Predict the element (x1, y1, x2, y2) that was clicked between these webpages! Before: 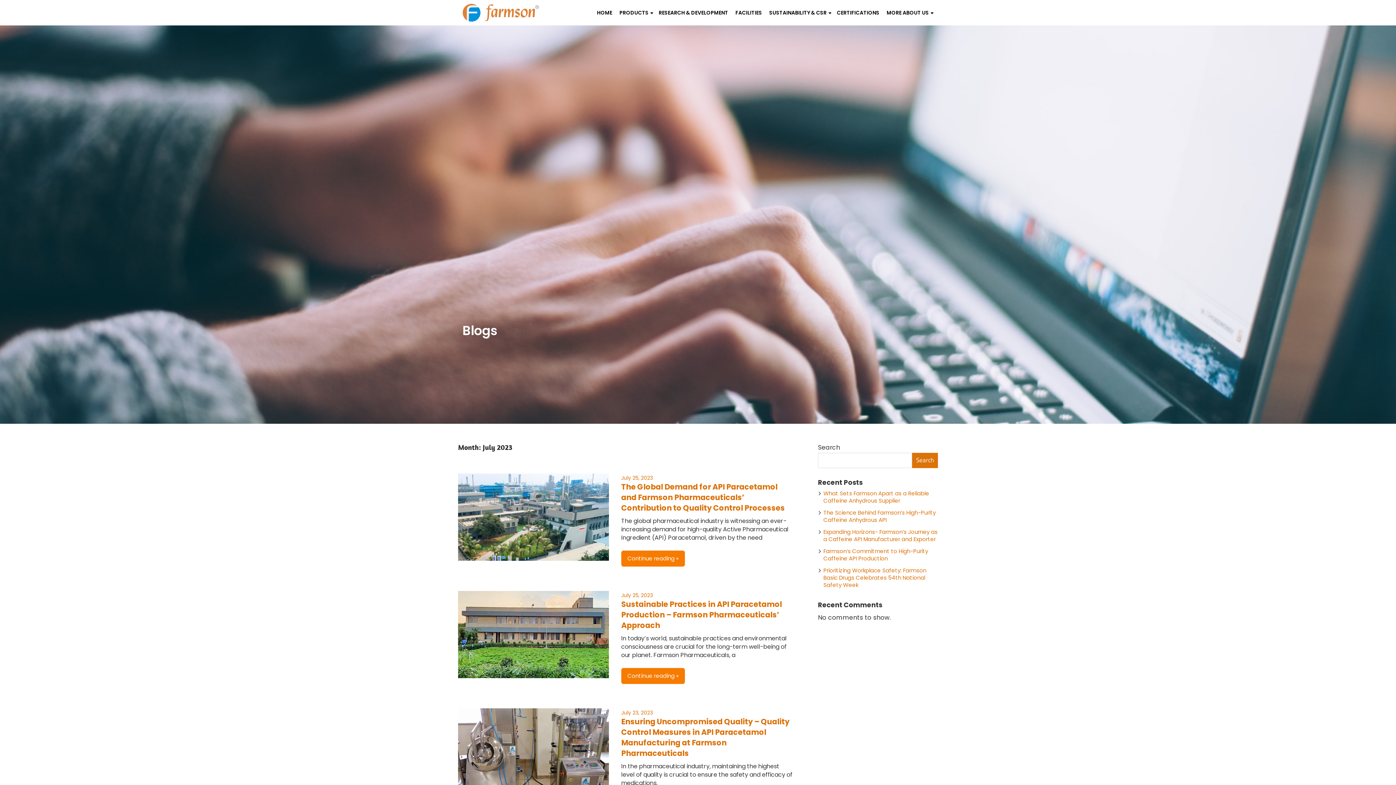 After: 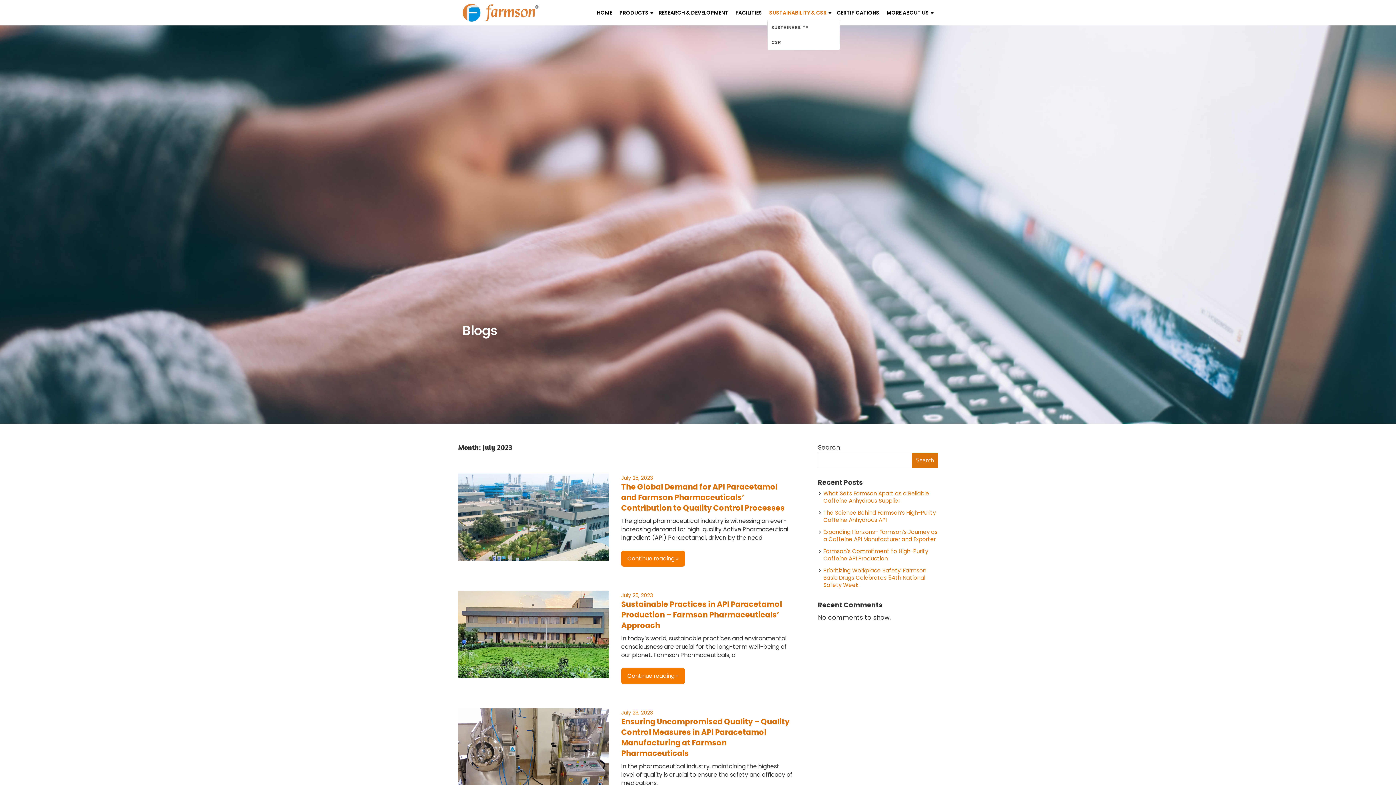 Action: label: SUSTAINABILITY & CSR bbox: (767, 5, 831, 19)